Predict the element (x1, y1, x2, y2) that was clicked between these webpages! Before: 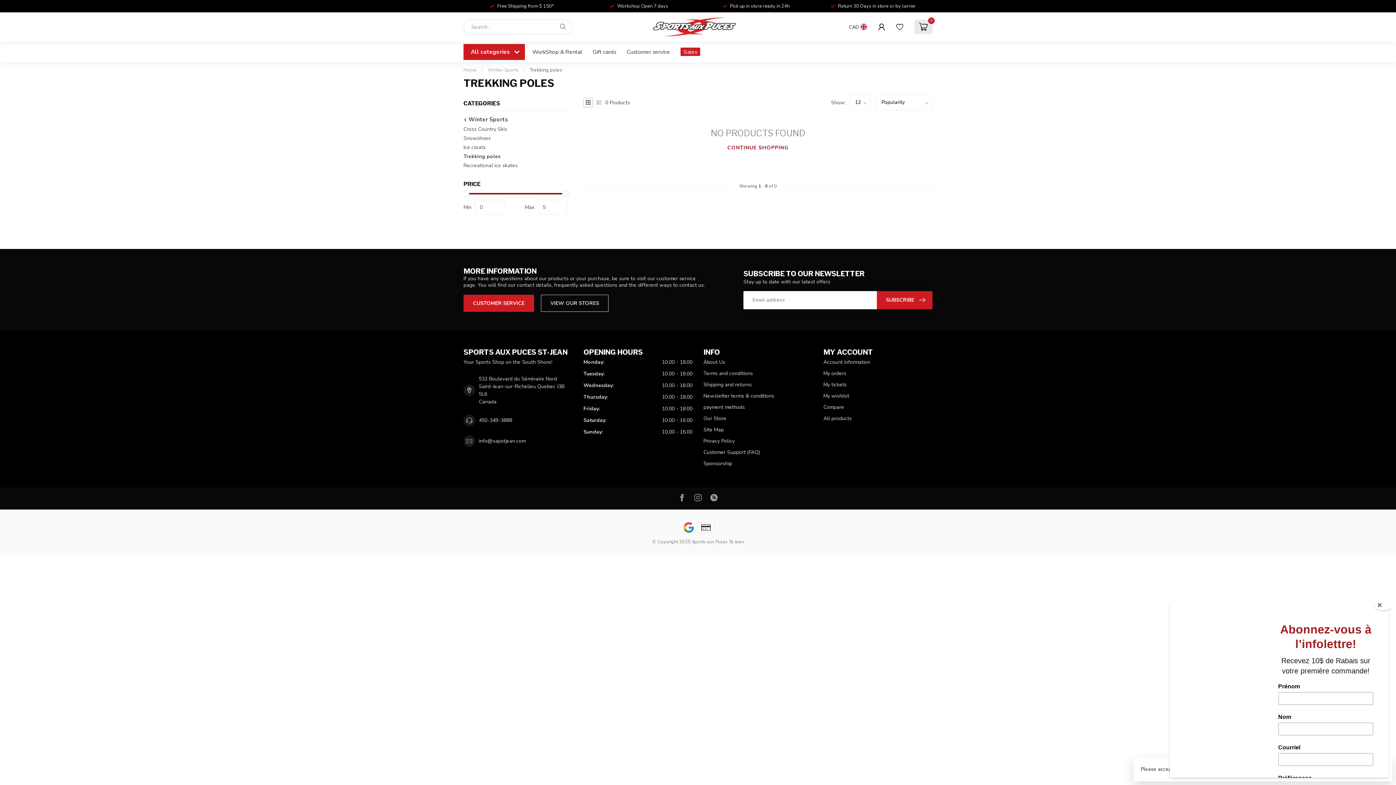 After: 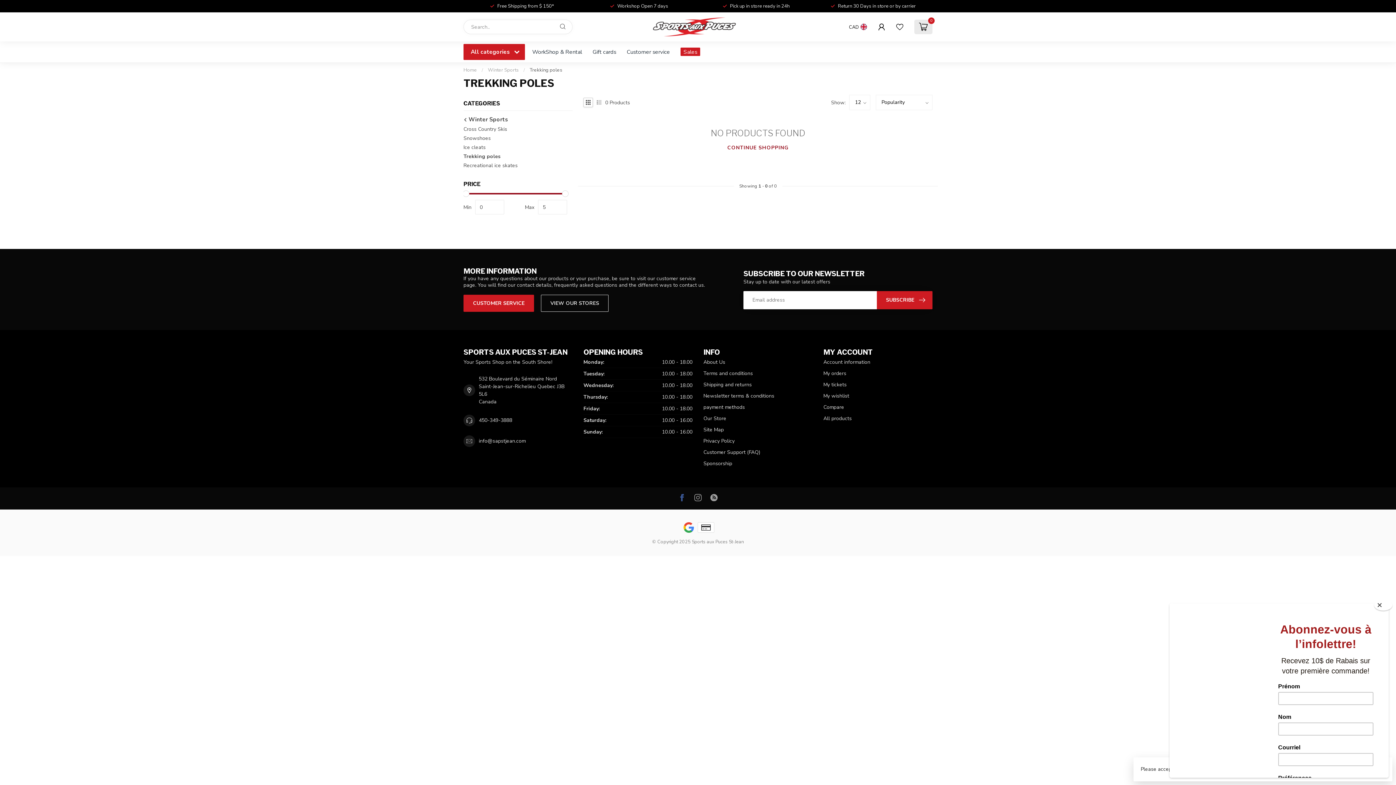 Action: bbox: (678, 493, 685, 503)